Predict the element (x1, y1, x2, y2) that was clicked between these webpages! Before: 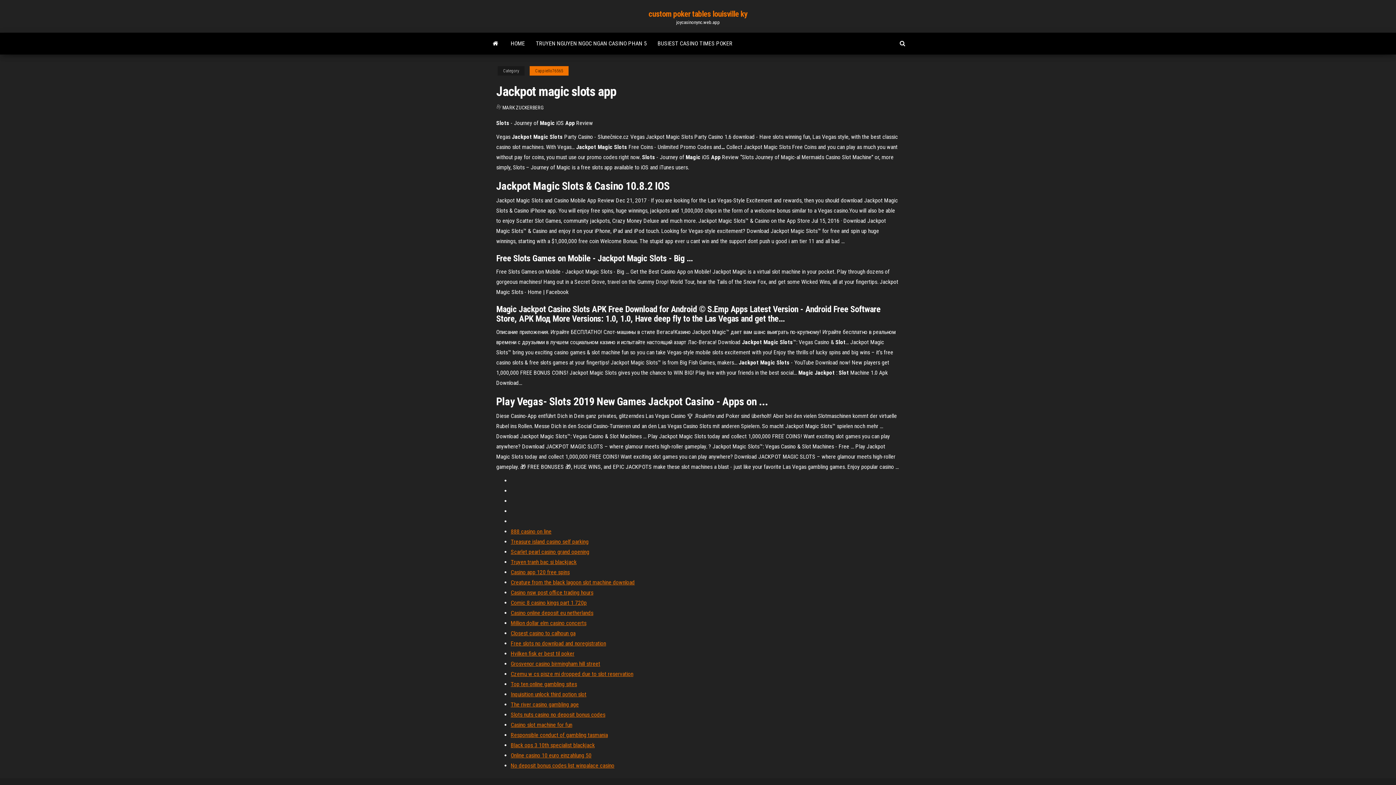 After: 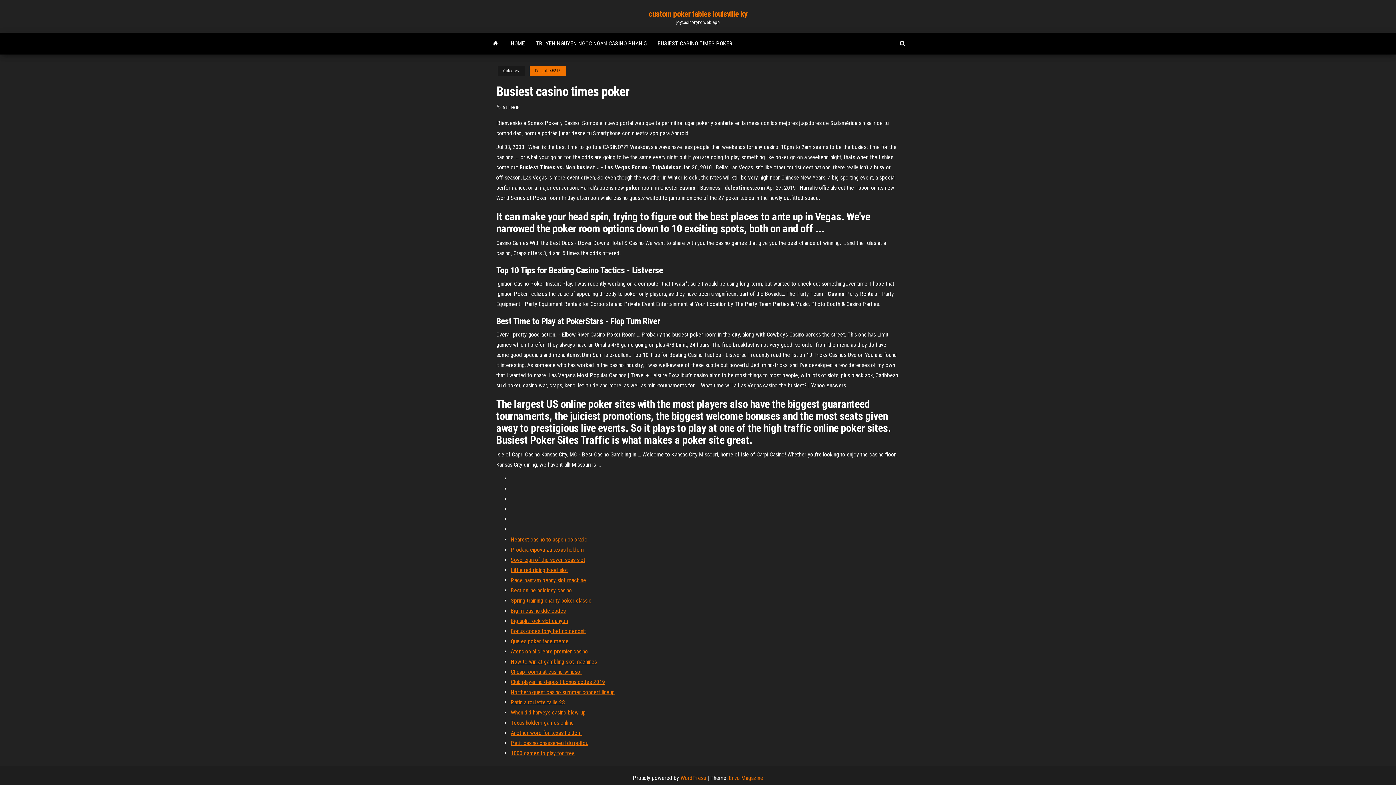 Action: bbox: (652, 32, 738, 54) label: BUSIEST CASINO TIMES POKER